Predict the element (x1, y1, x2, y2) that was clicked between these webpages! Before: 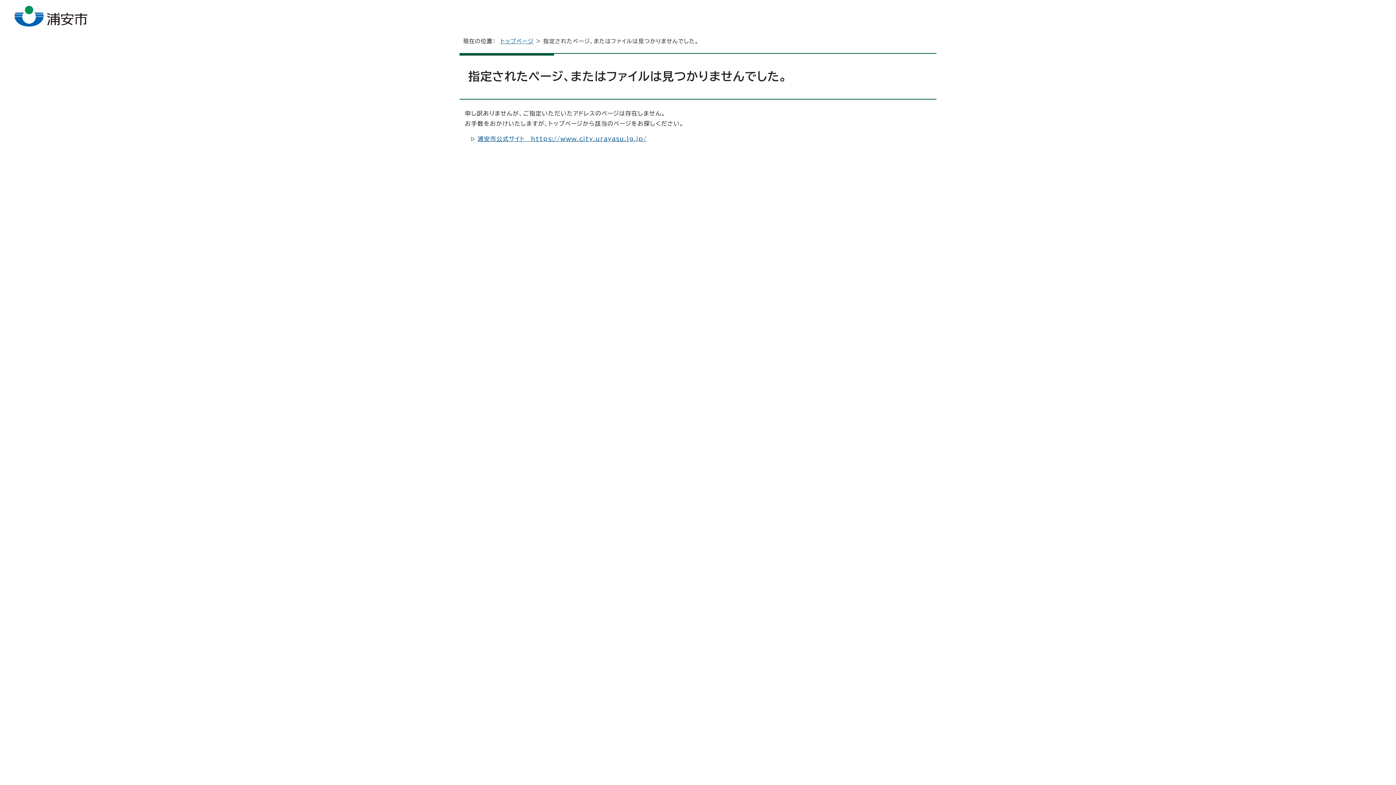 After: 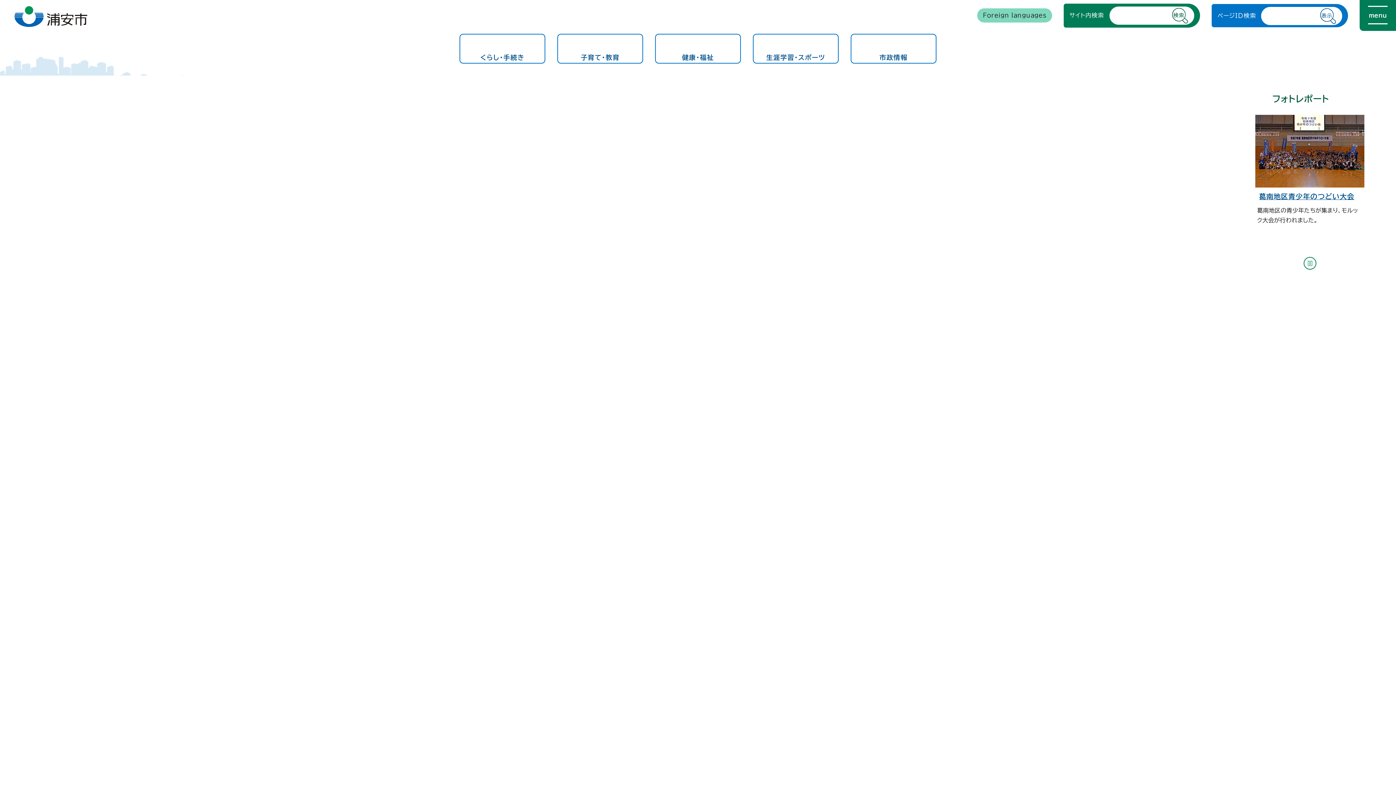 Action: bbox: (14, 18, 87, 24)